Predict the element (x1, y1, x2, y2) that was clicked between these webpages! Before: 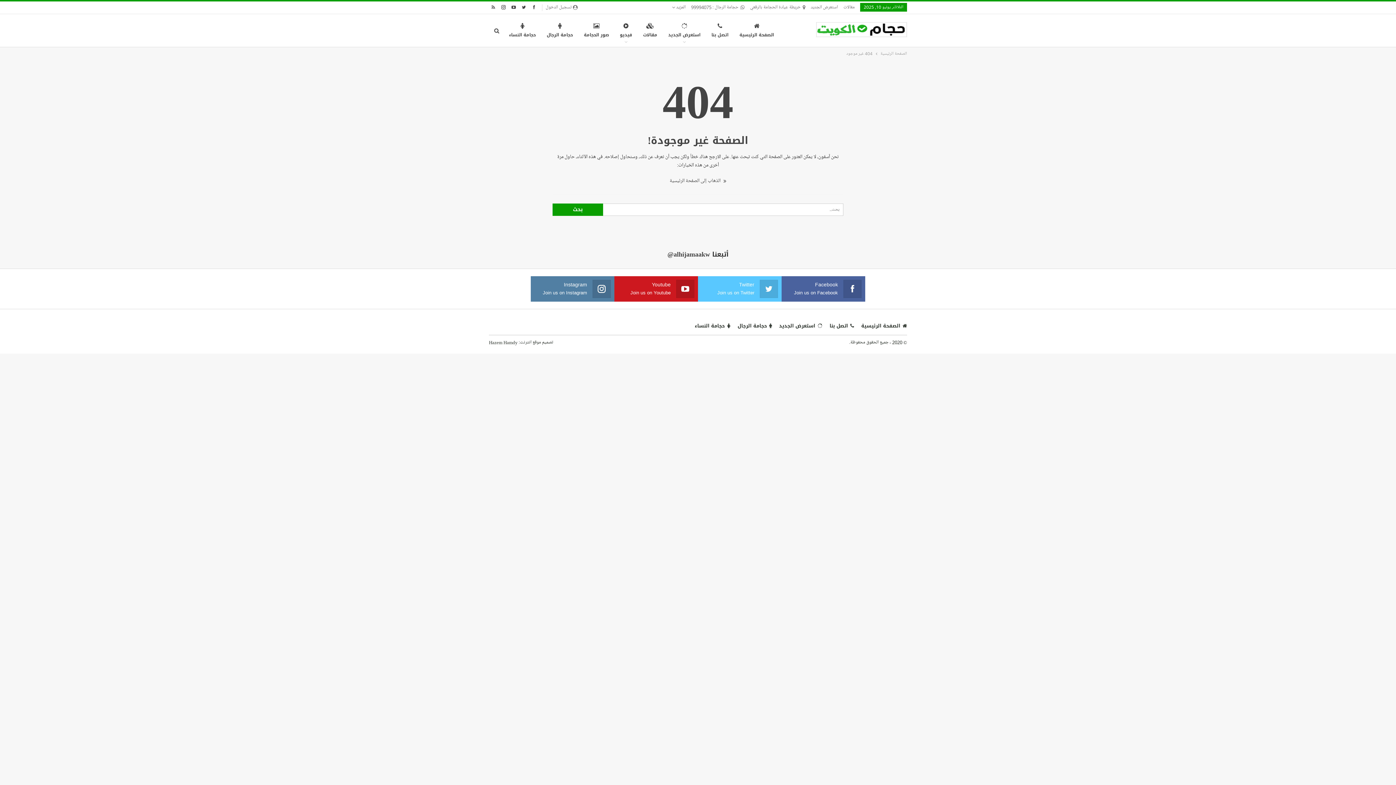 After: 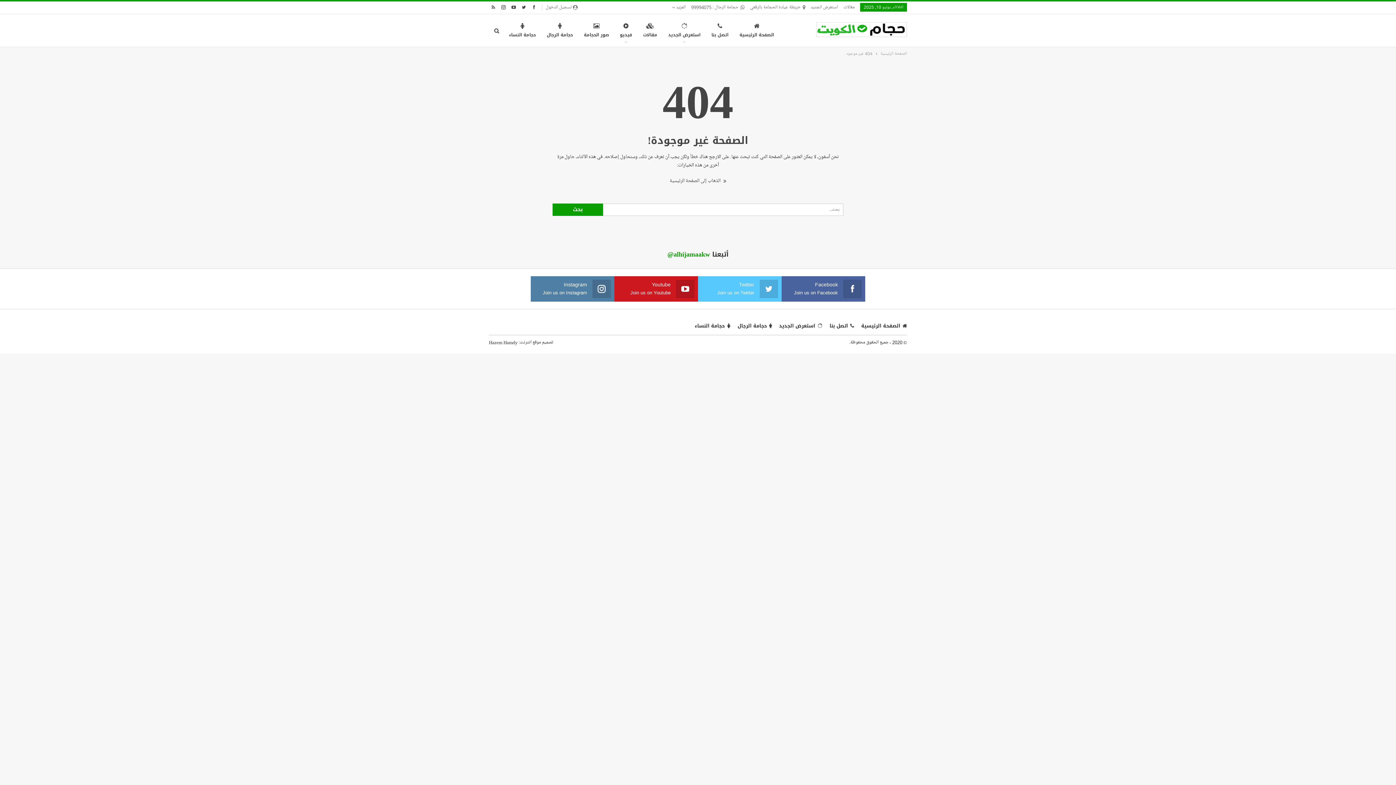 Action: label: @alhijamaakw bbox: (667, 248, 710, 260)